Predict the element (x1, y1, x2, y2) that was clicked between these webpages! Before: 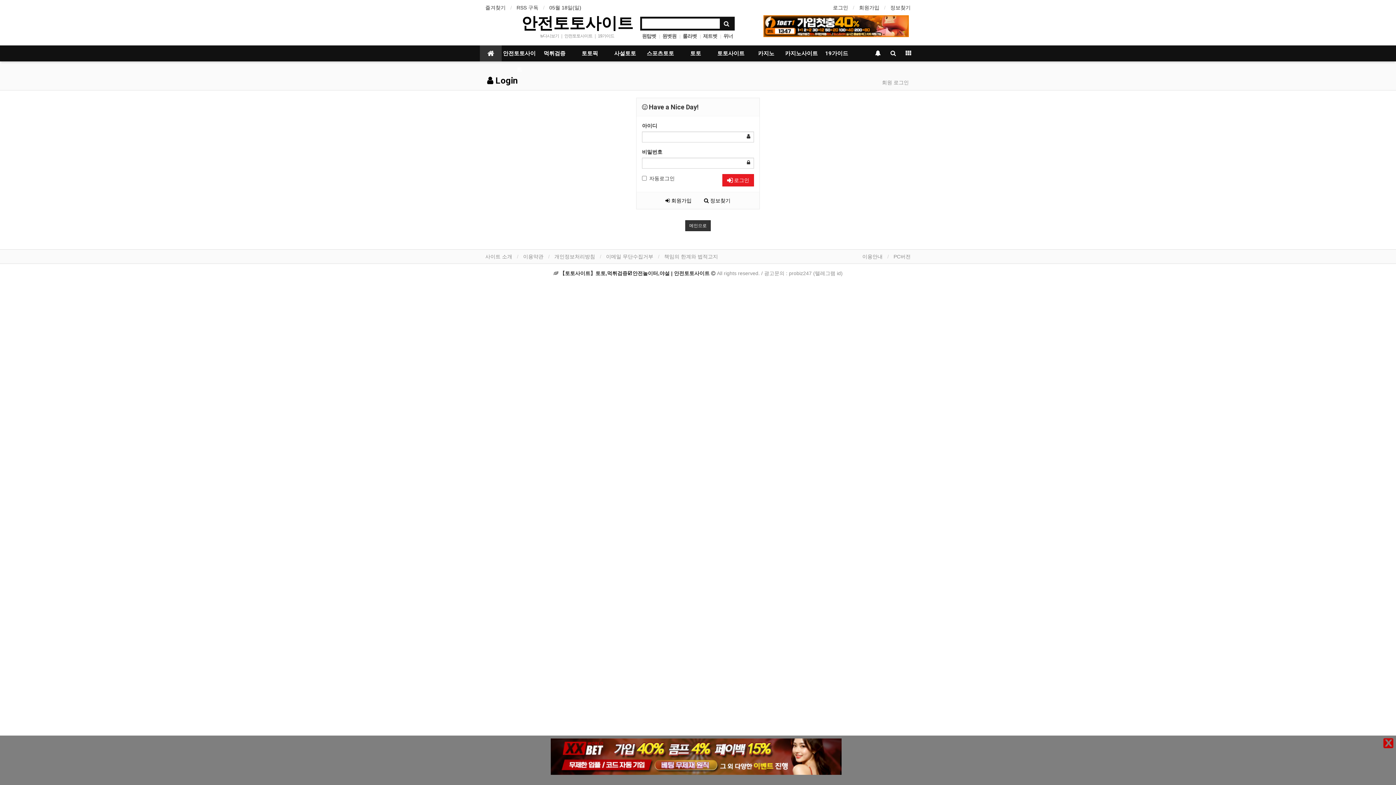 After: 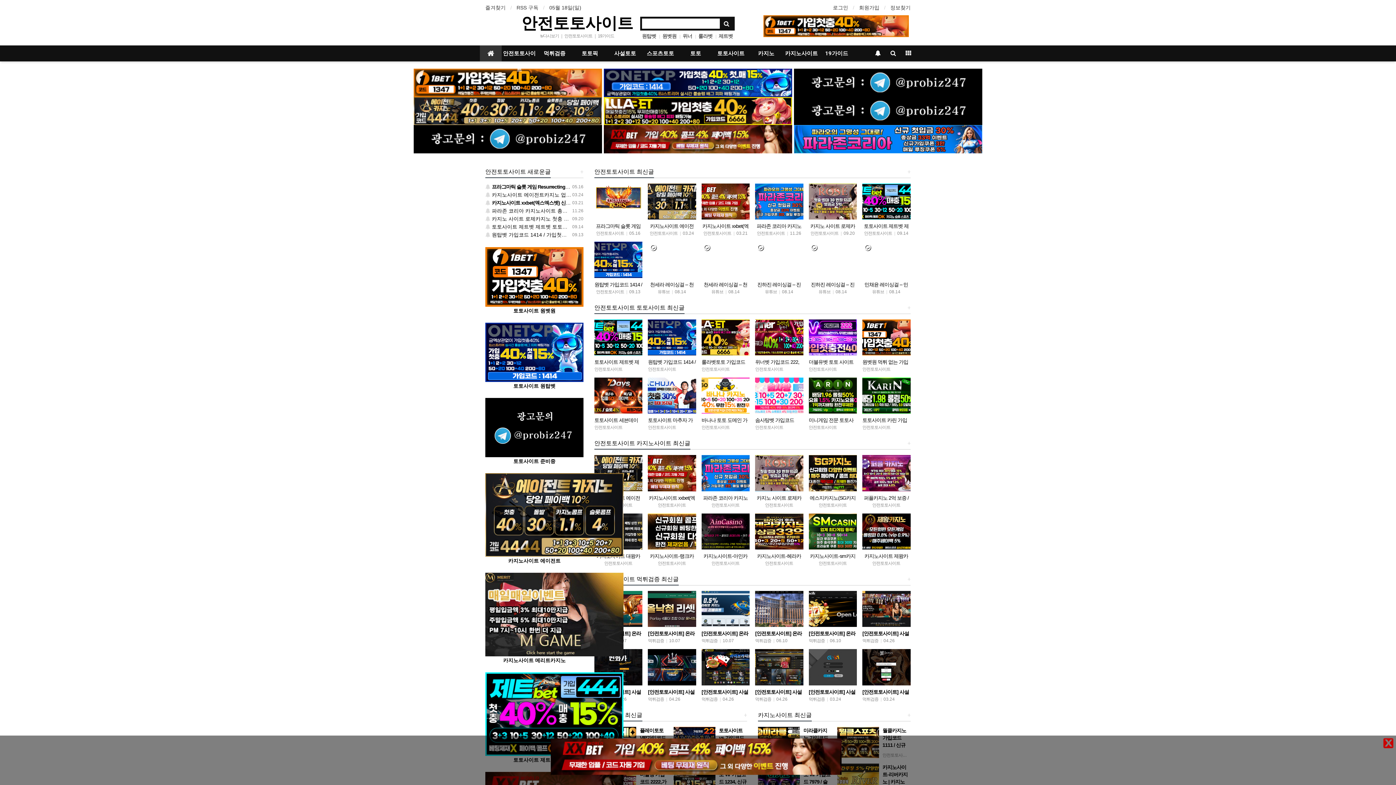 Action: label: 메인으로 bbox: (685, 220, 710, 231)